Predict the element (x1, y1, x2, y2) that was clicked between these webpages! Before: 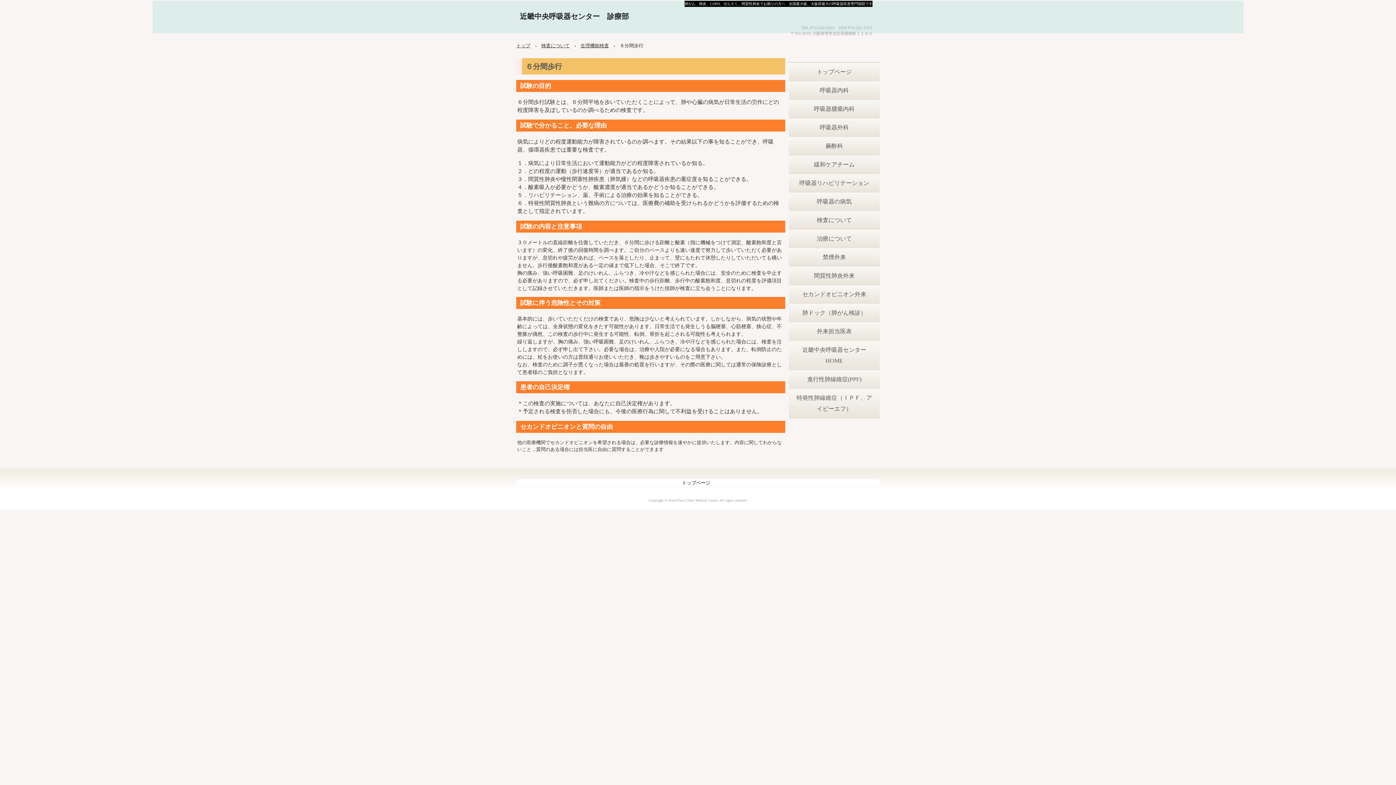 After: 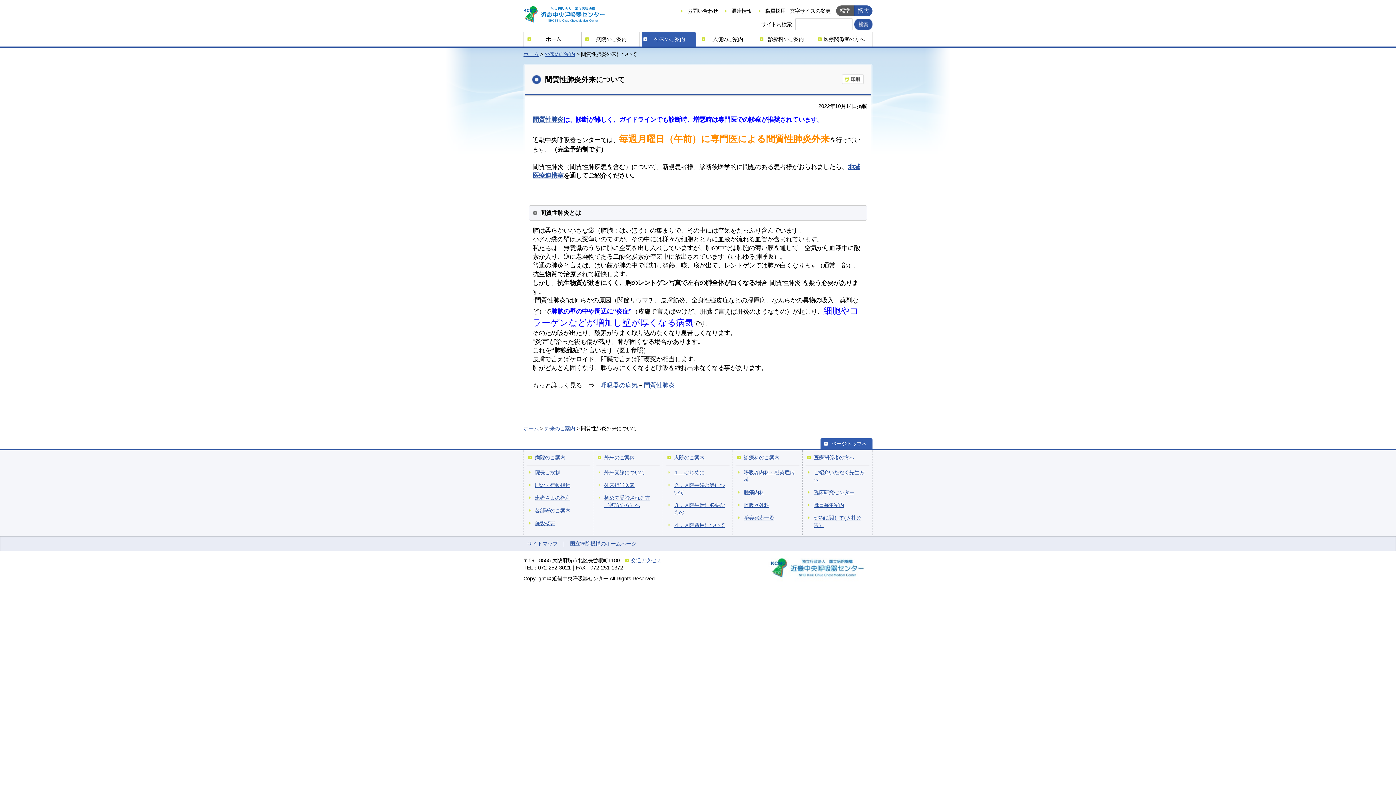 Action: label: 間質性肺炎外来 bbox: (789, 266, 880, 285)